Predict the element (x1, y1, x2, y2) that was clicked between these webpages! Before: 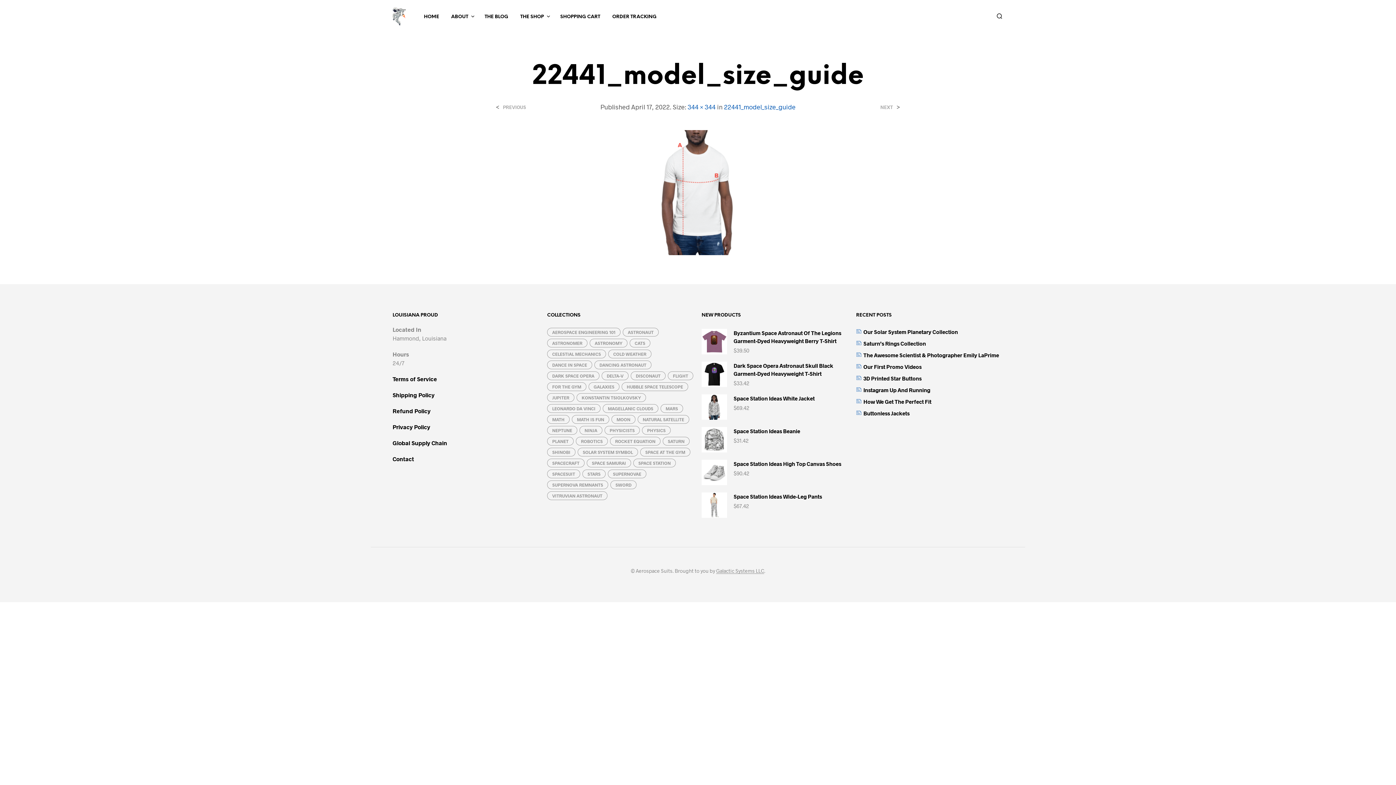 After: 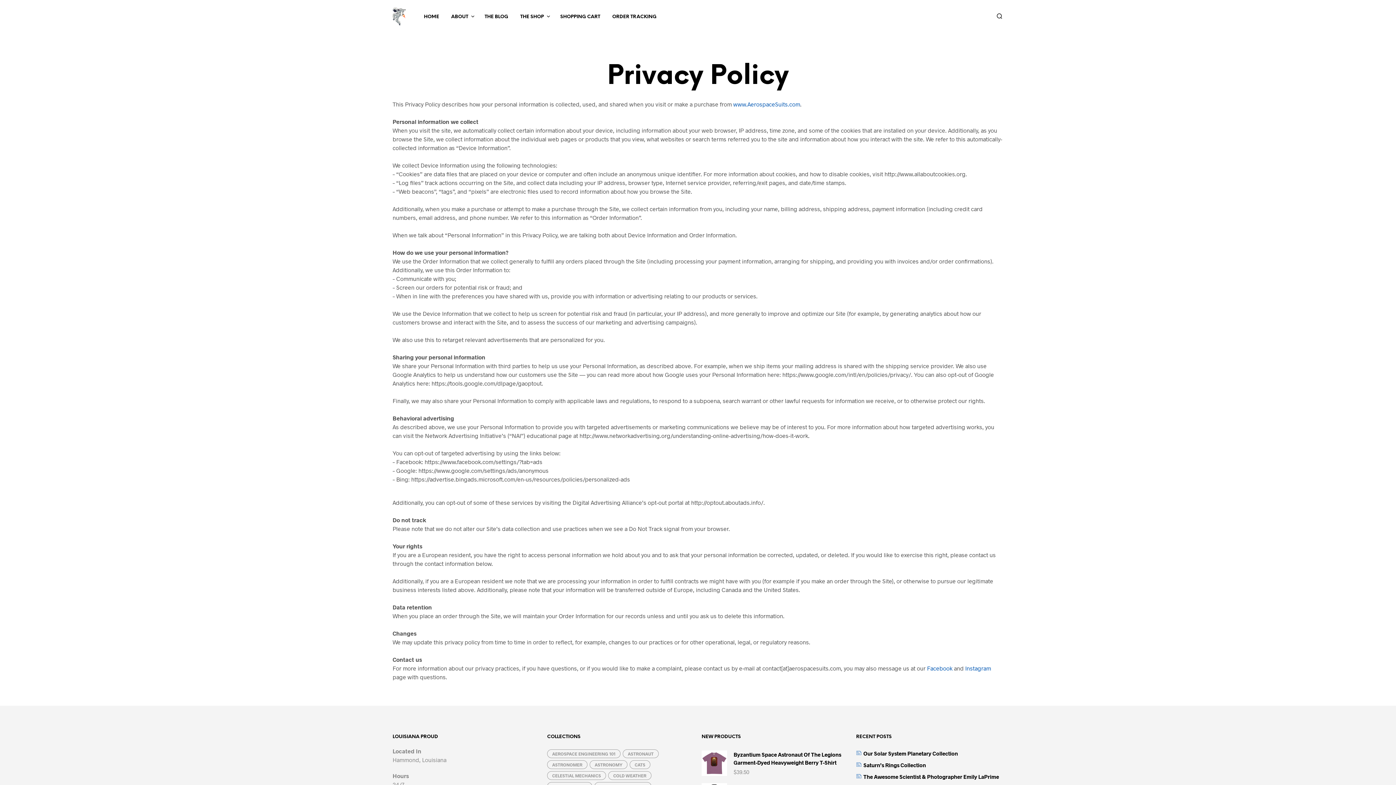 Action: bbox: (392, 423, 430, 430) label: Privacy Policy